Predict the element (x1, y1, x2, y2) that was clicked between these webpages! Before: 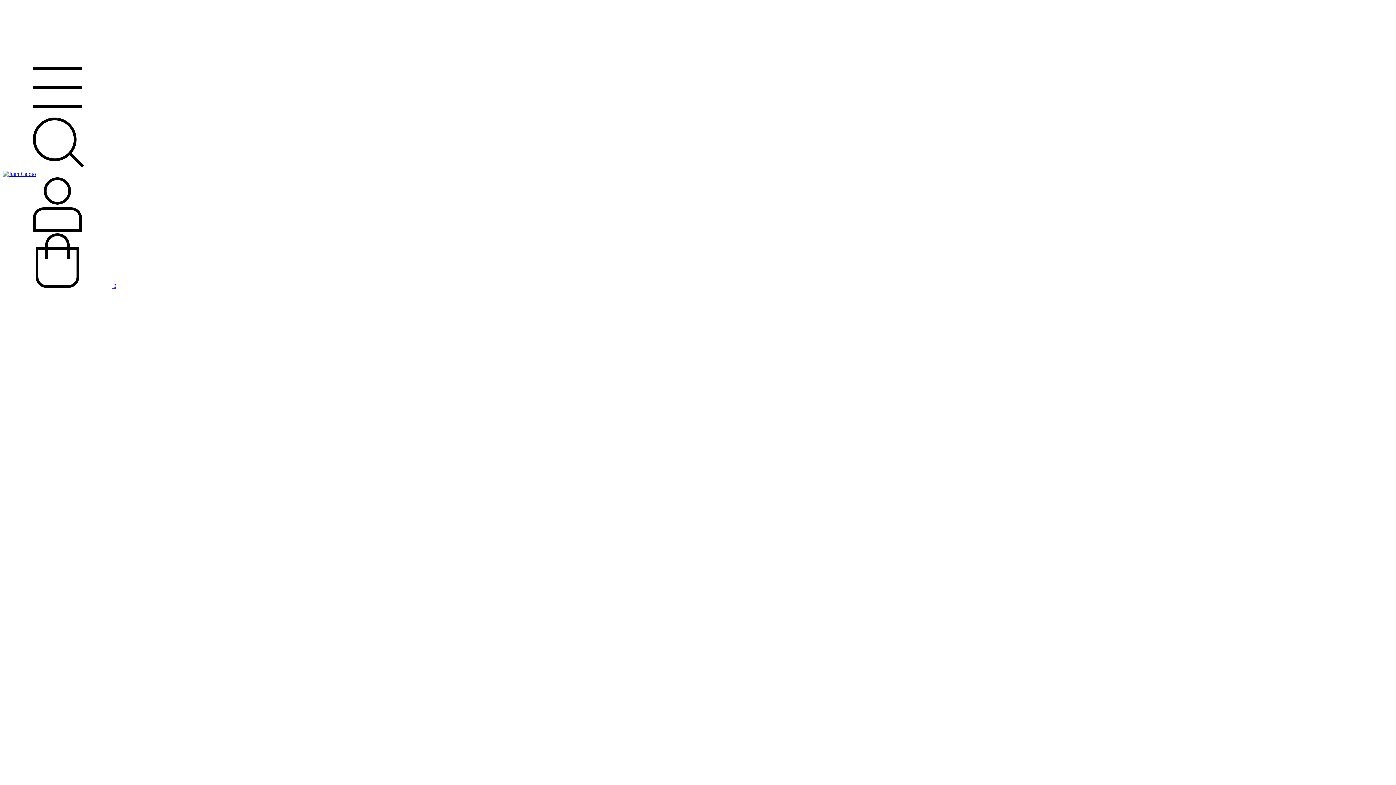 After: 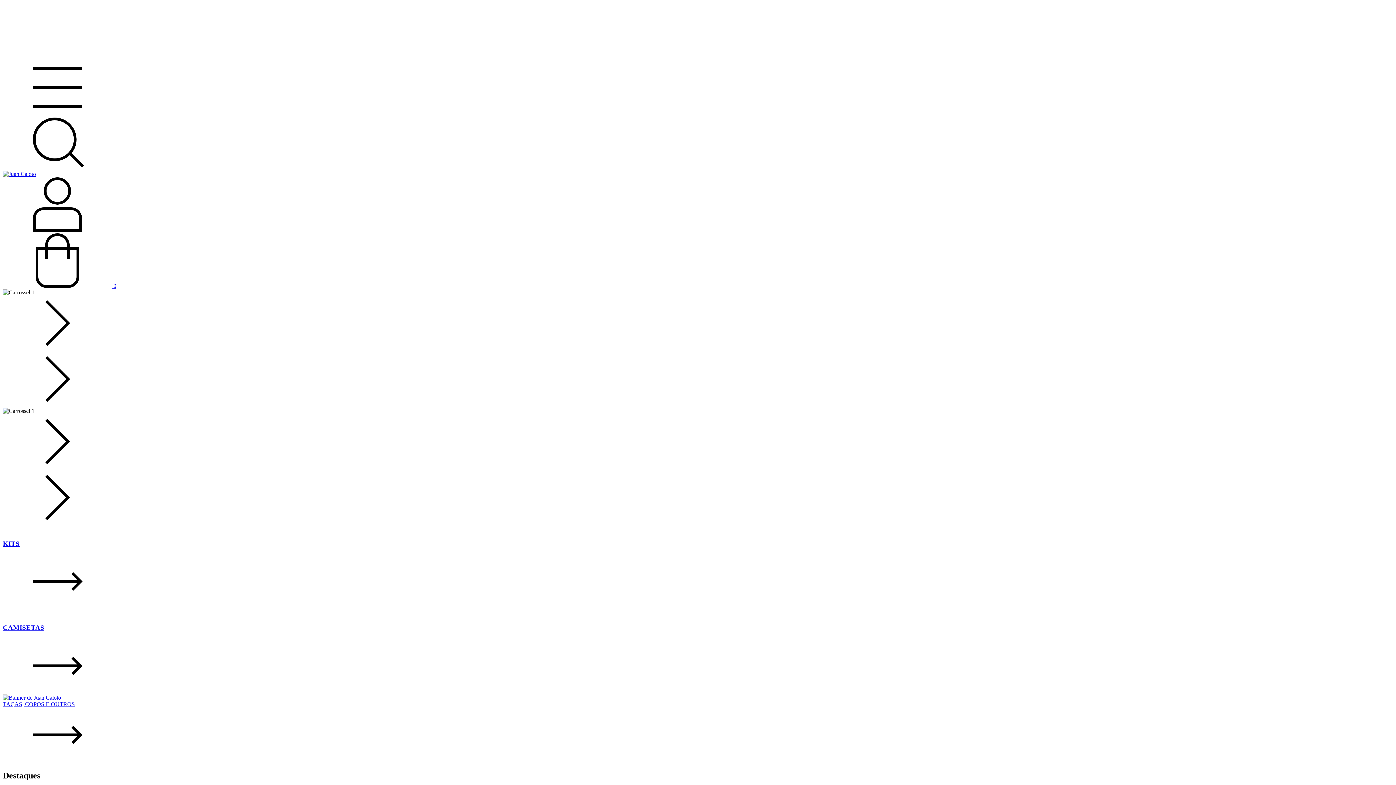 Action: bbox: (2, 170, 36, 177)